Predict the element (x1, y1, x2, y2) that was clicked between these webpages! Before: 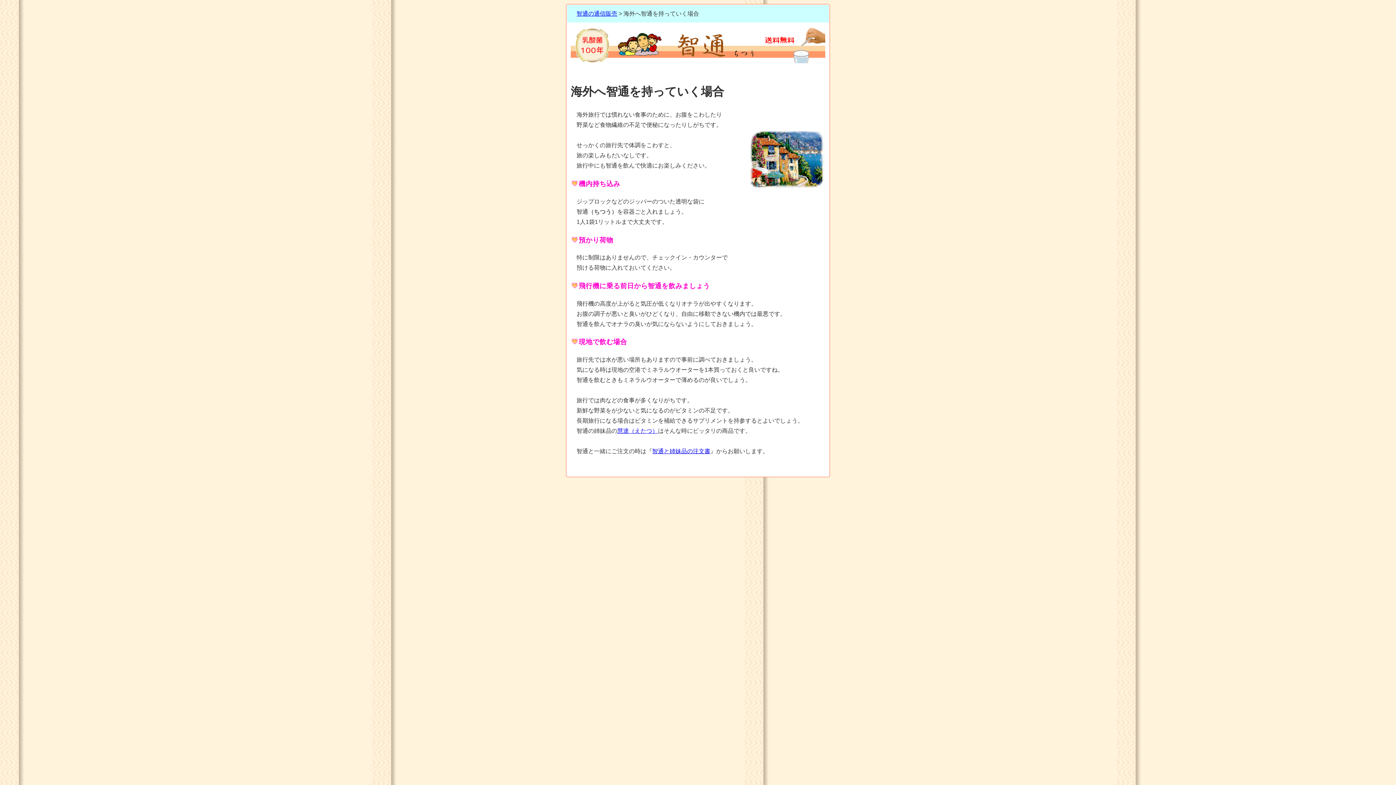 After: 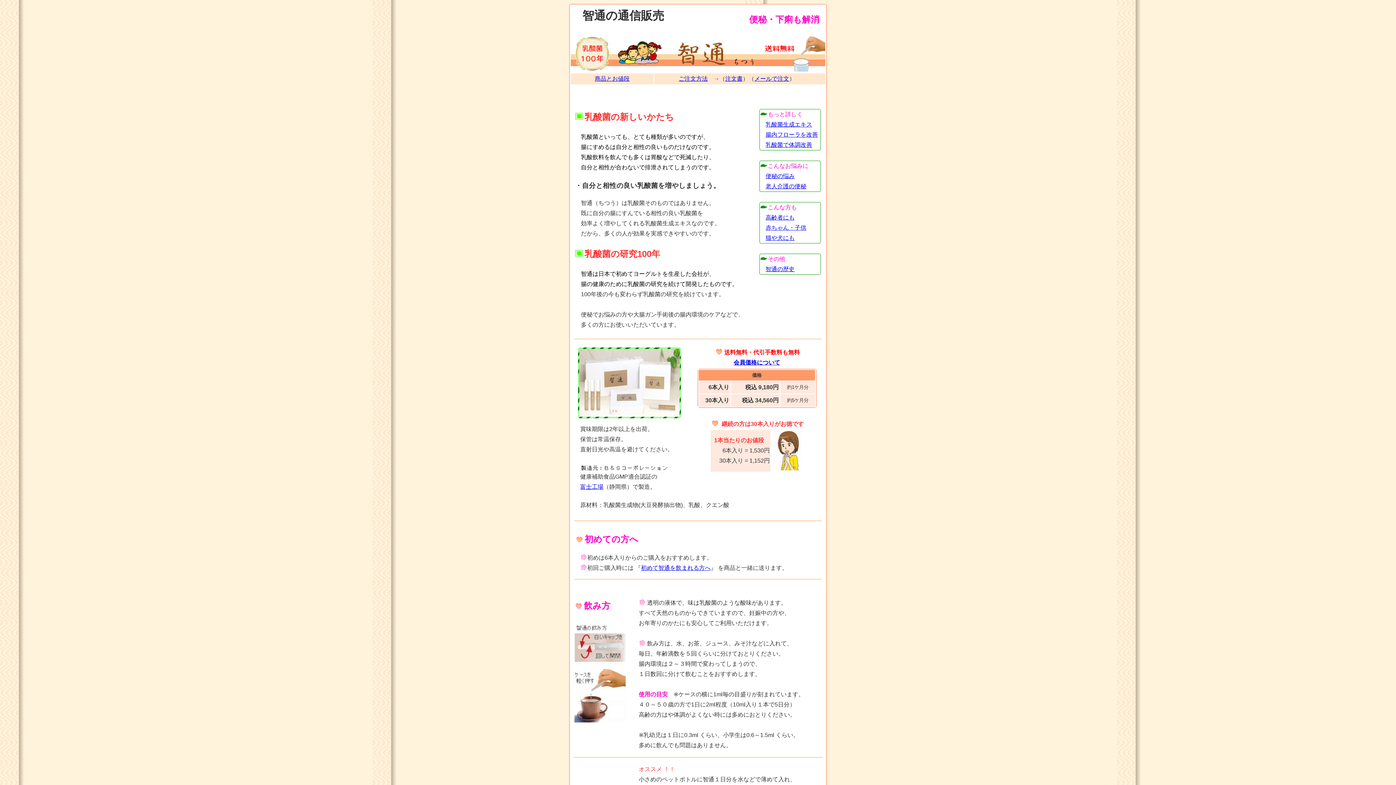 Action: label: 智通の通信販売 bbox: (576, 10, 617, 16)